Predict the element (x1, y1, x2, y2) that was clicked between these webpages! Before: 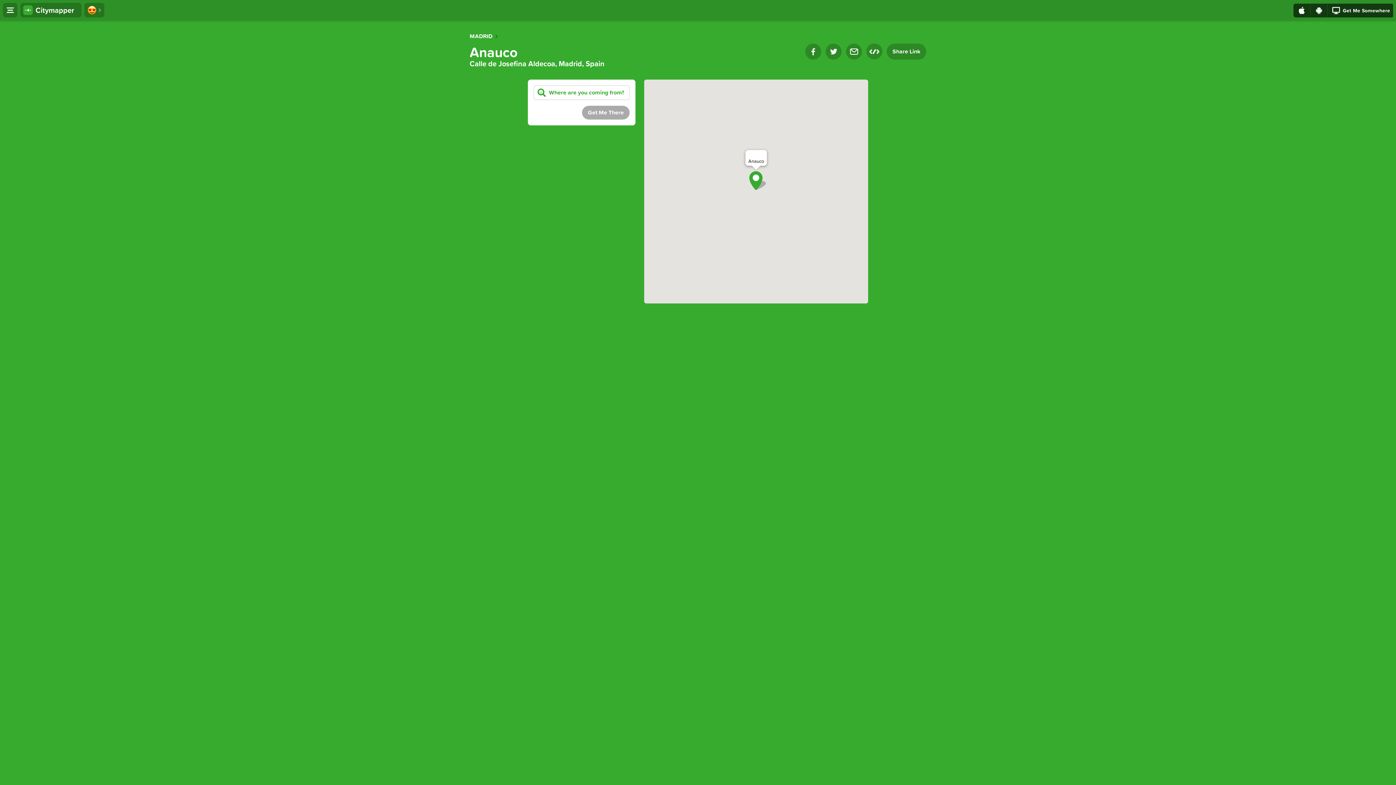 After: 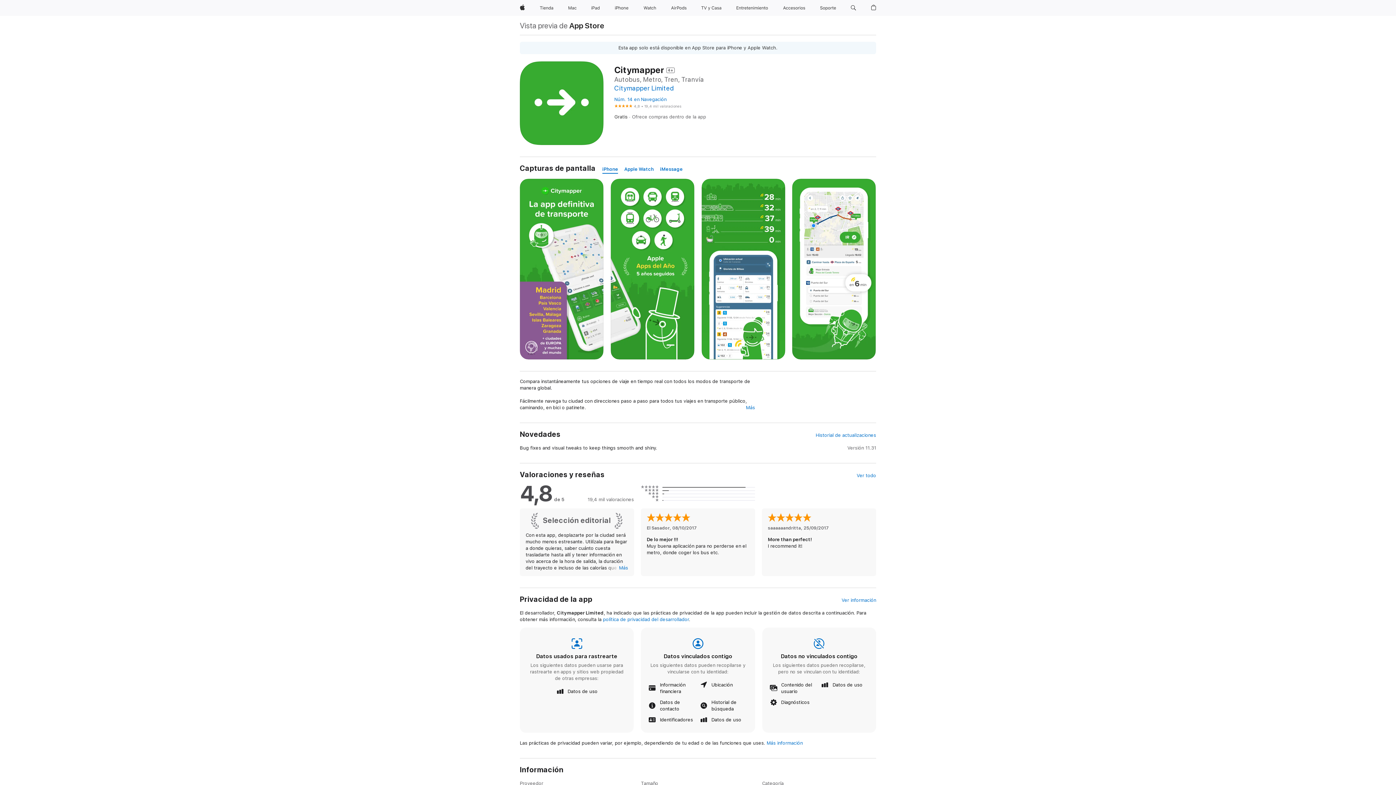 Action: bbox: (1293, 3, 1310, 17)